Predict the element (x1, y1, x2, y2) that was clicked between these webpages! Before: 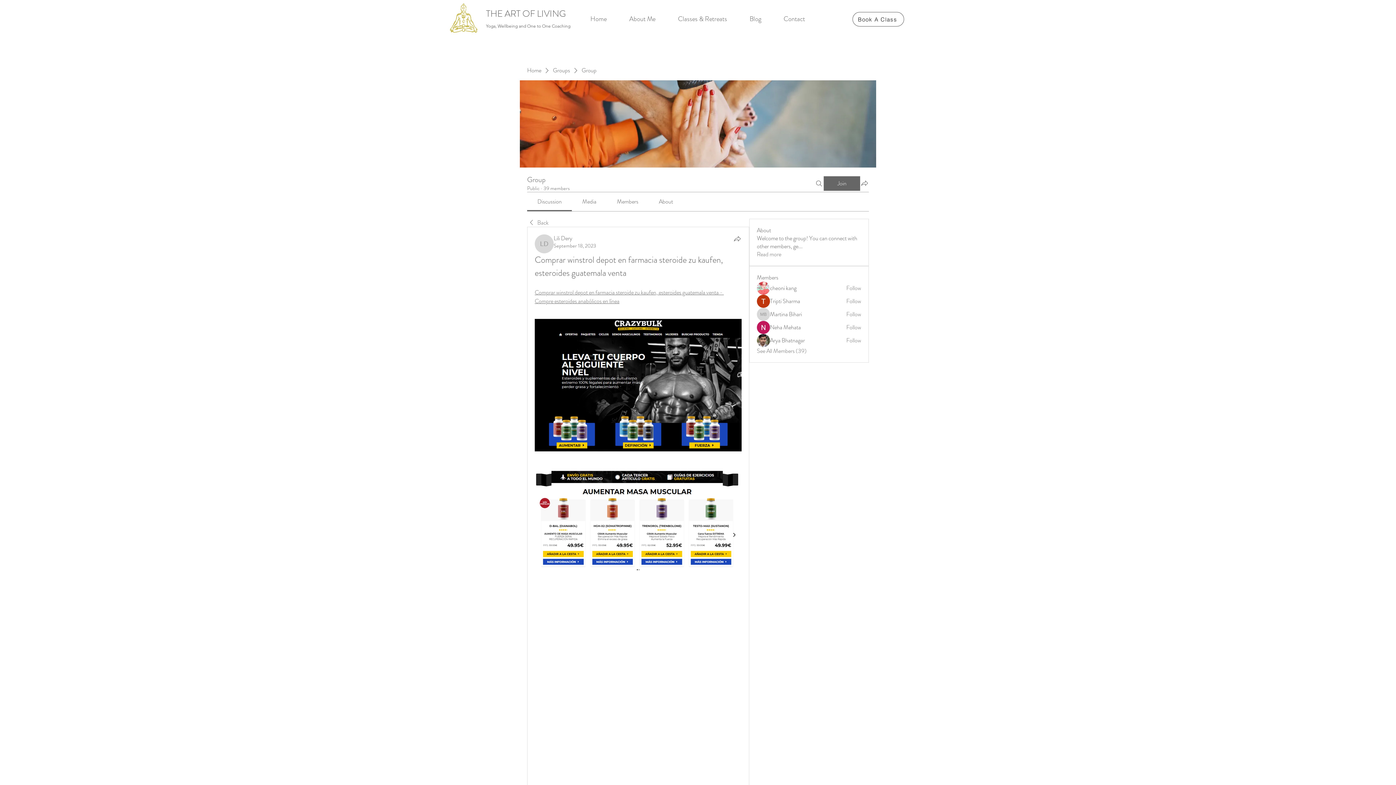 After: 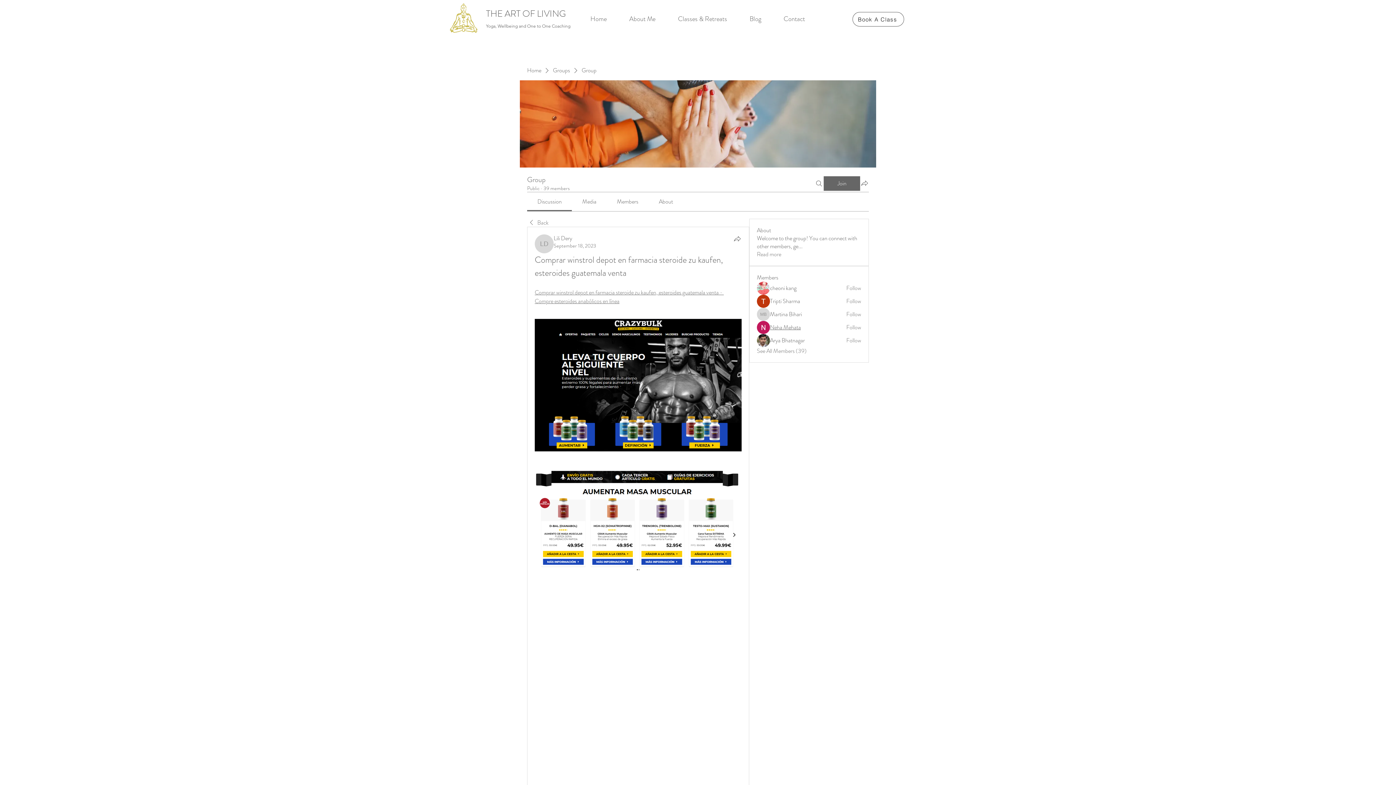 Action: bbox: (770, 323, 801, 331) label: Neha Mehata